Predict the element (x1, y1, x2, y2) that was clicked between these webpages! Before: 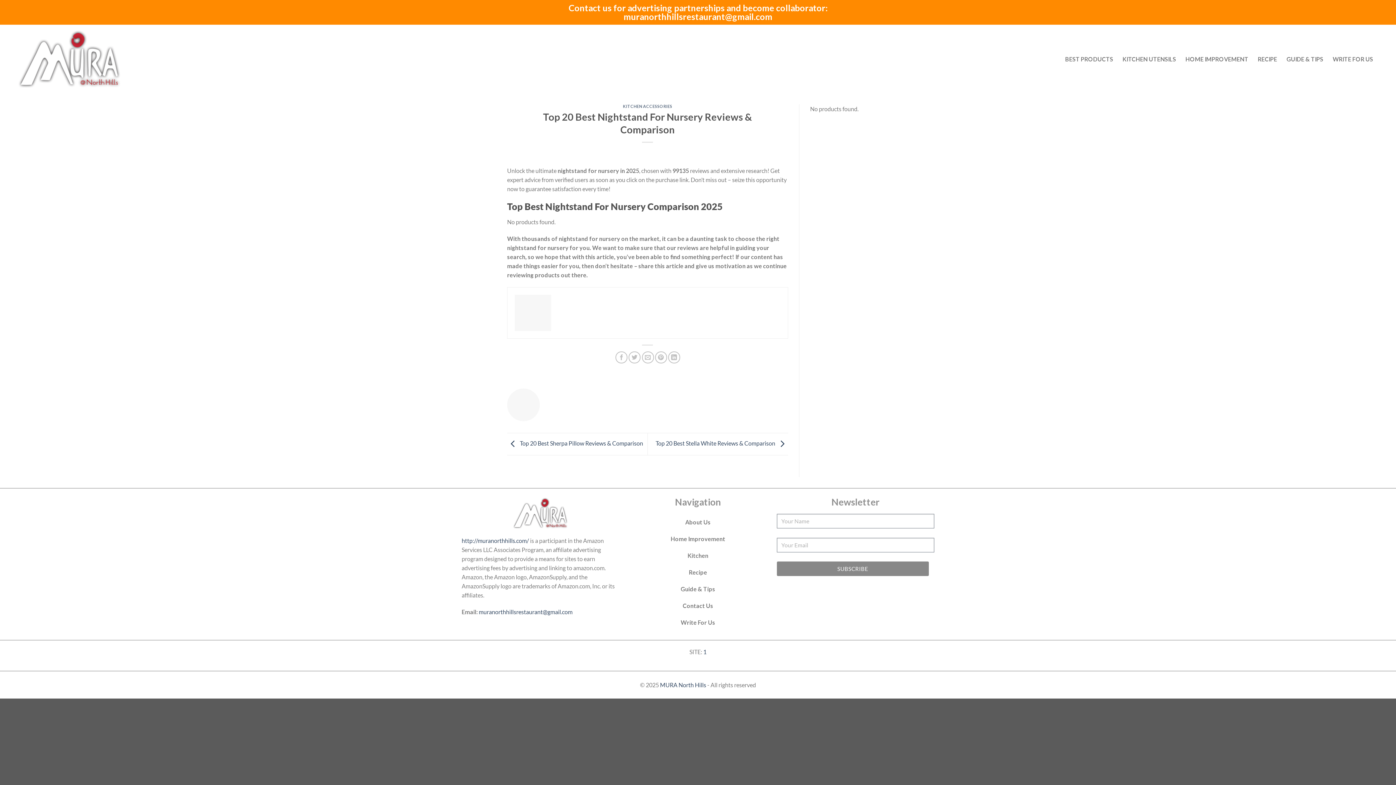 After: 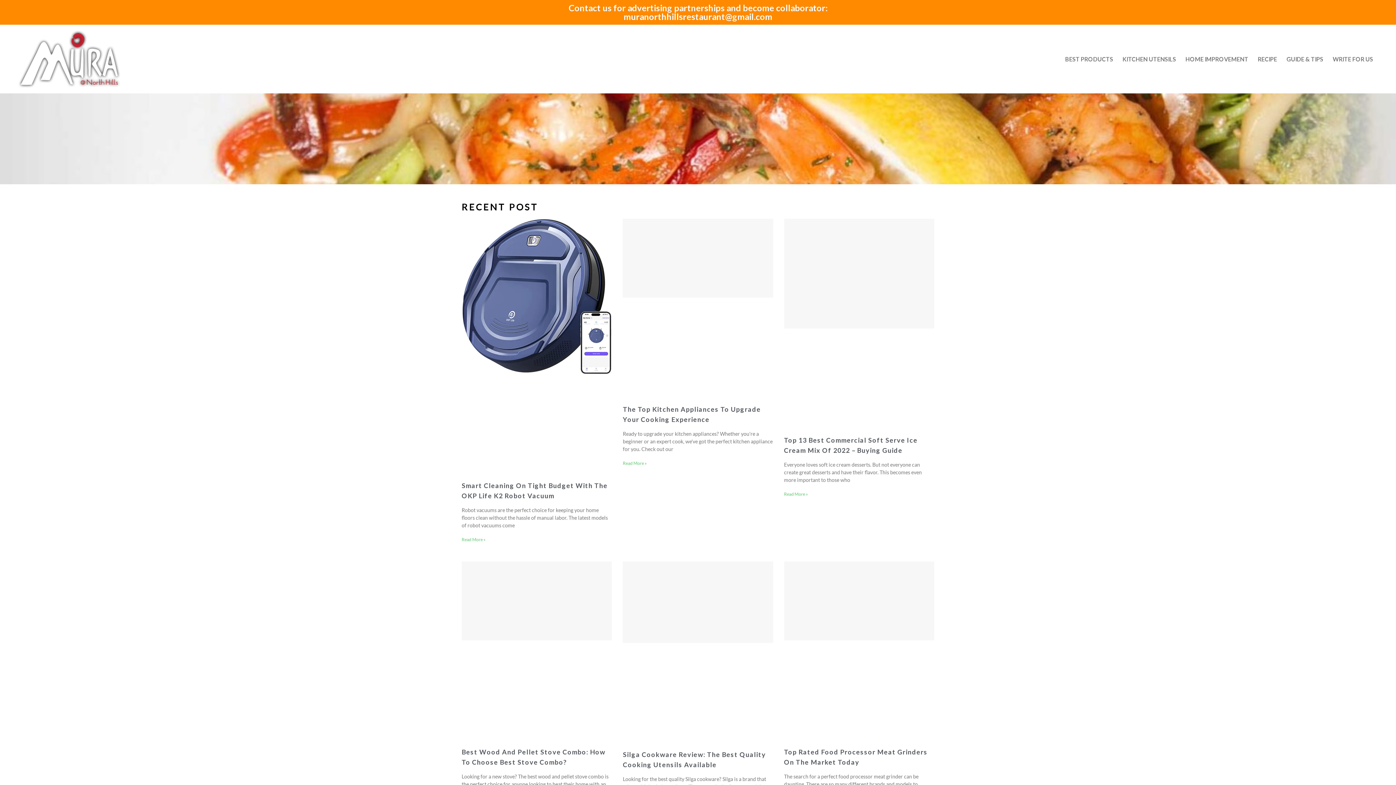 Action: bbox: (660, 681, 707, 688) label: MURA North Hills 